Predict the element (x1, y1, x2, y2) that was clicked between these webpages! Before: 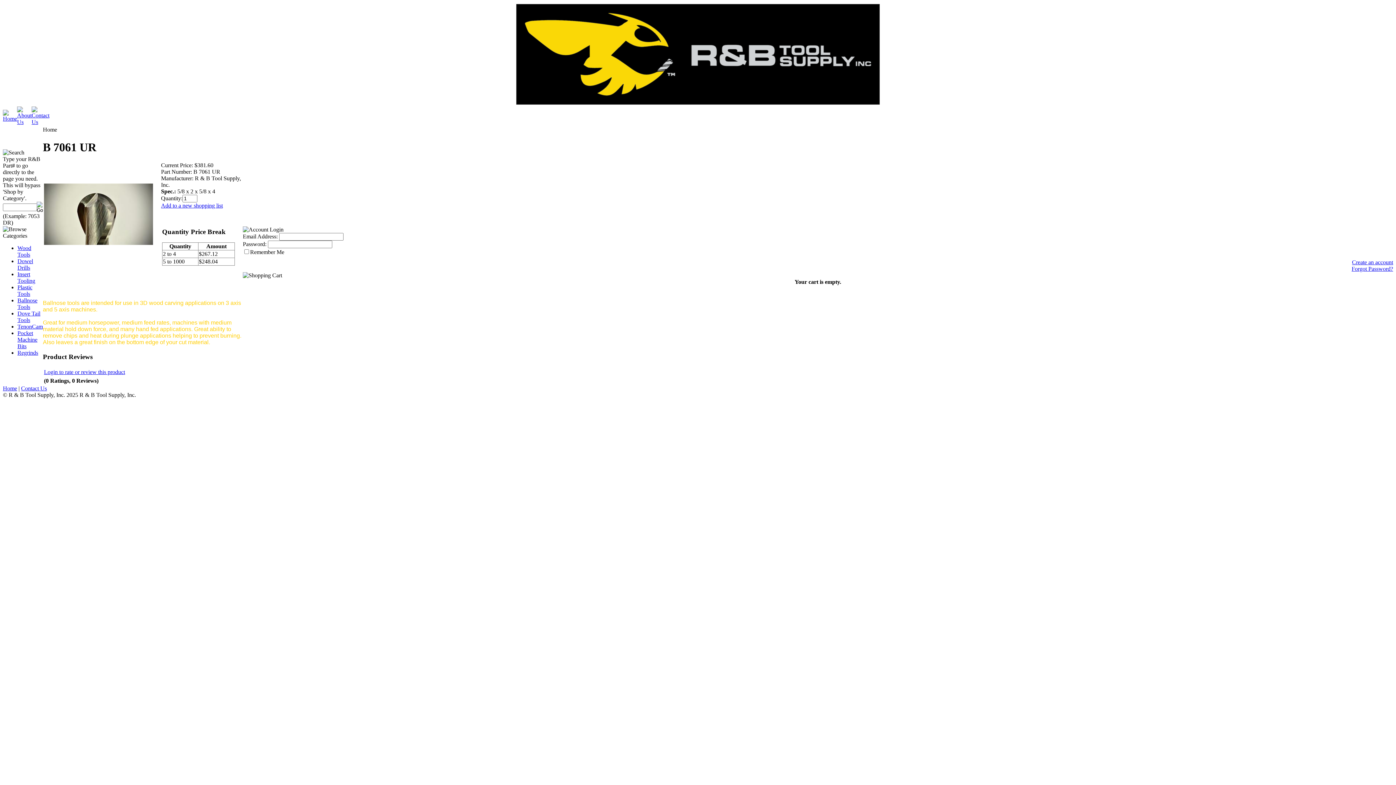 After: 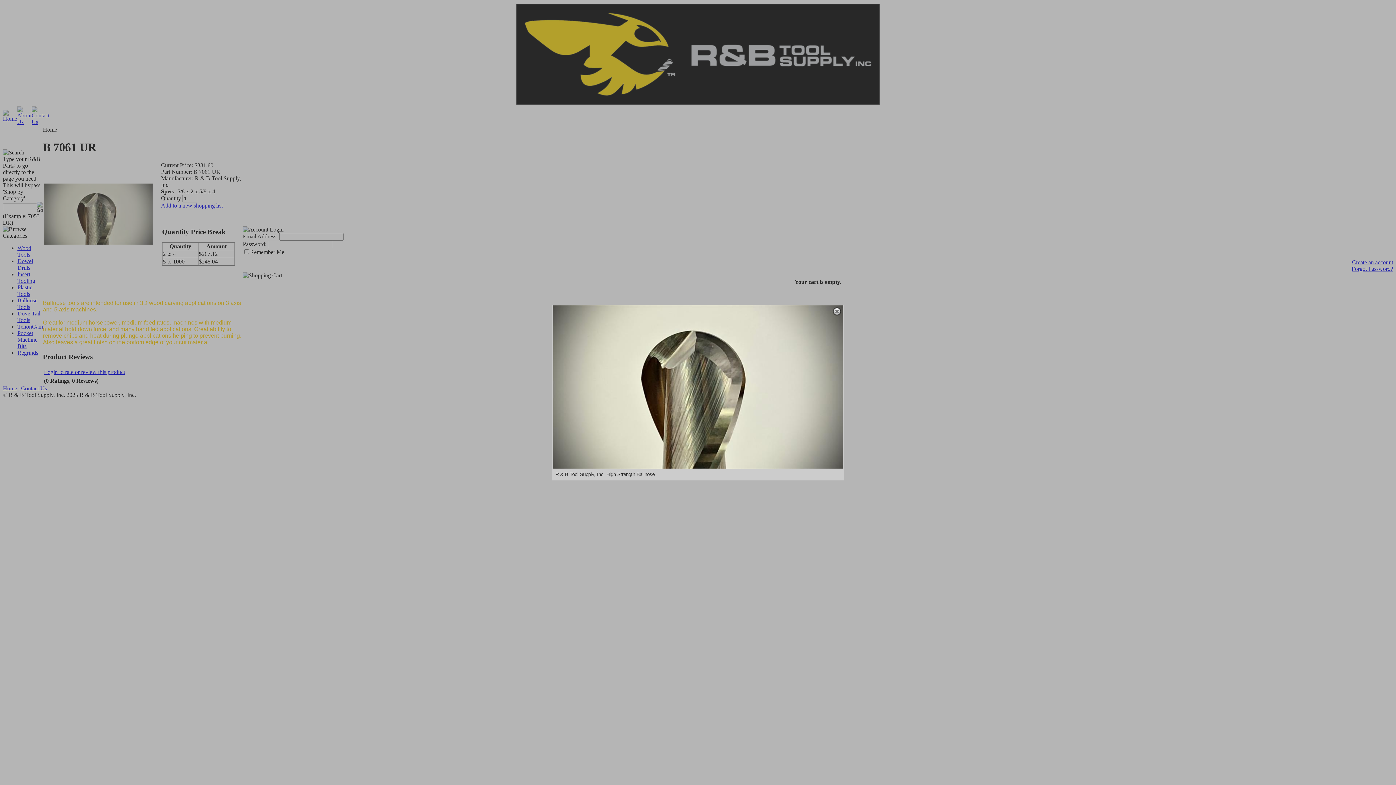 Action: bbox: (44, 183, 153, 245)